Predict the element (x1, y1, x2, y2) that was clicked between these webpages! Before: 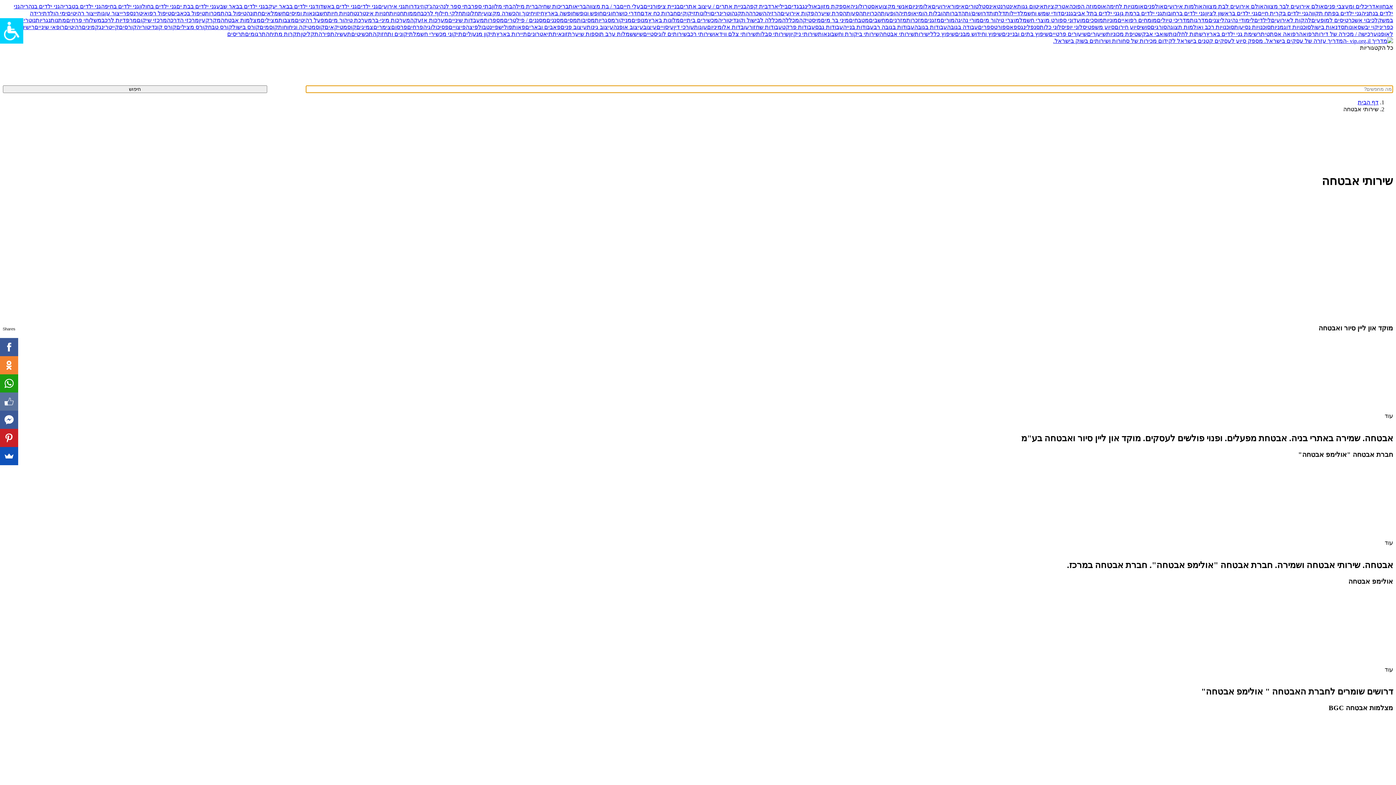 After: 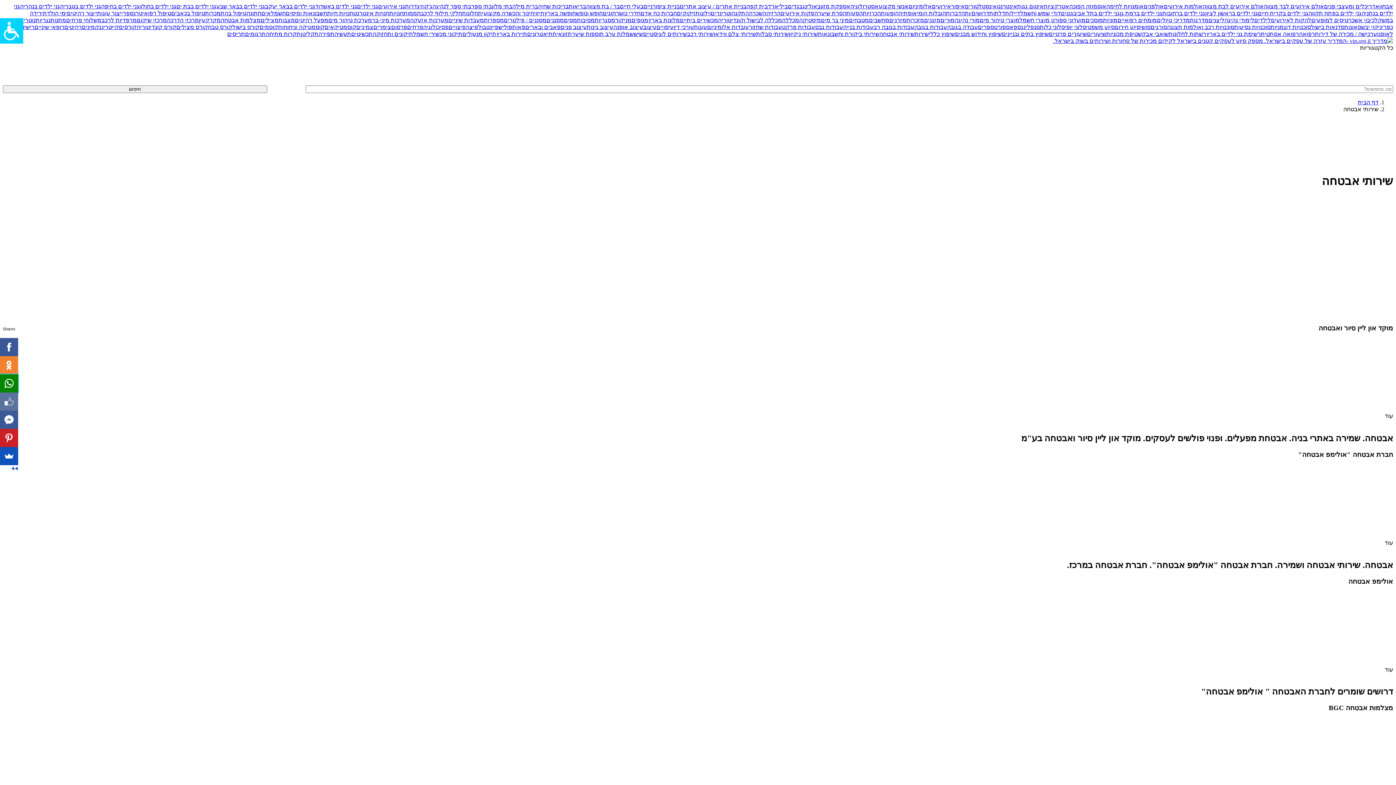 Action: bbox: (-7, 374, 10, 392)